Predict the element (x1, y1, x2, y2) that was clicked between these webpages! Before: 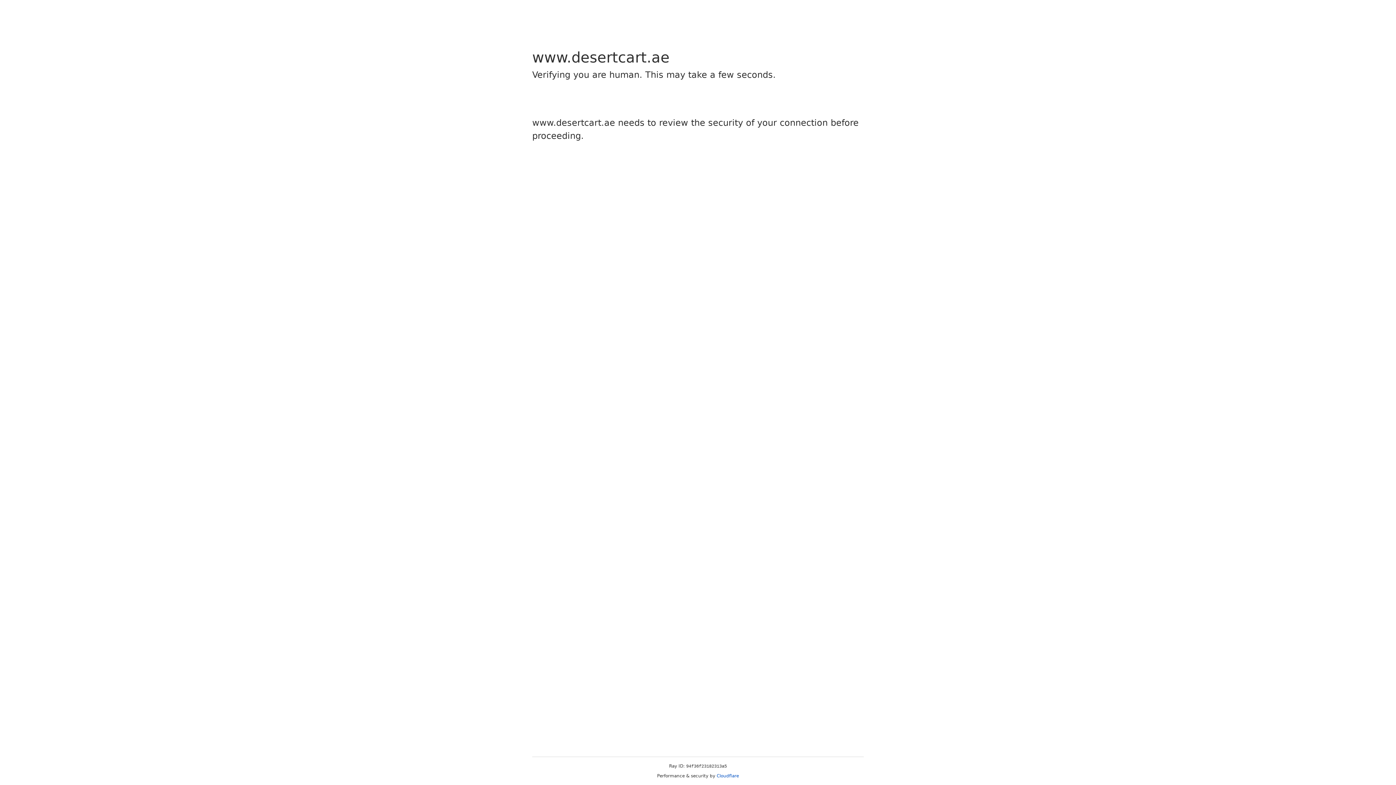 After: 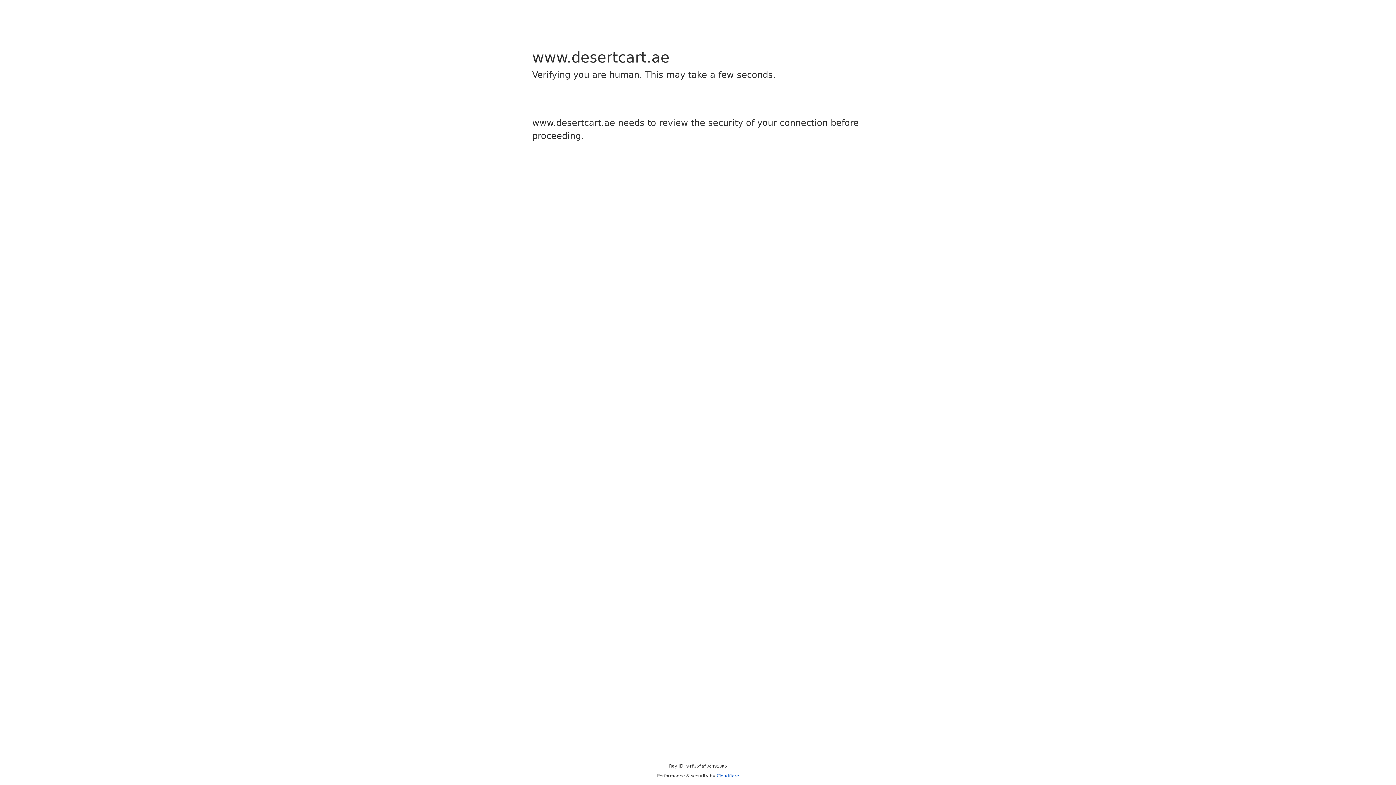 Action: bbox: (716, 773, 739, 778) label: Cloudflare